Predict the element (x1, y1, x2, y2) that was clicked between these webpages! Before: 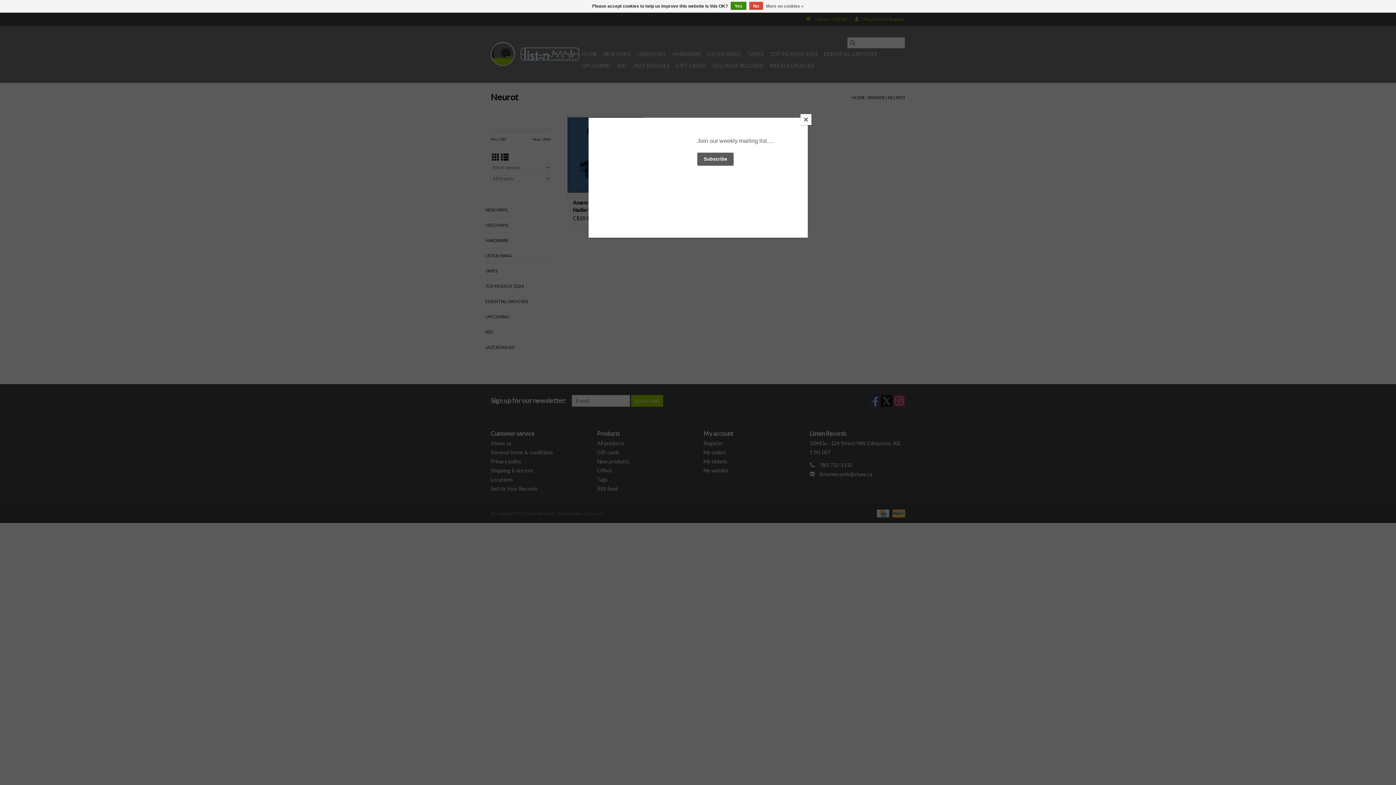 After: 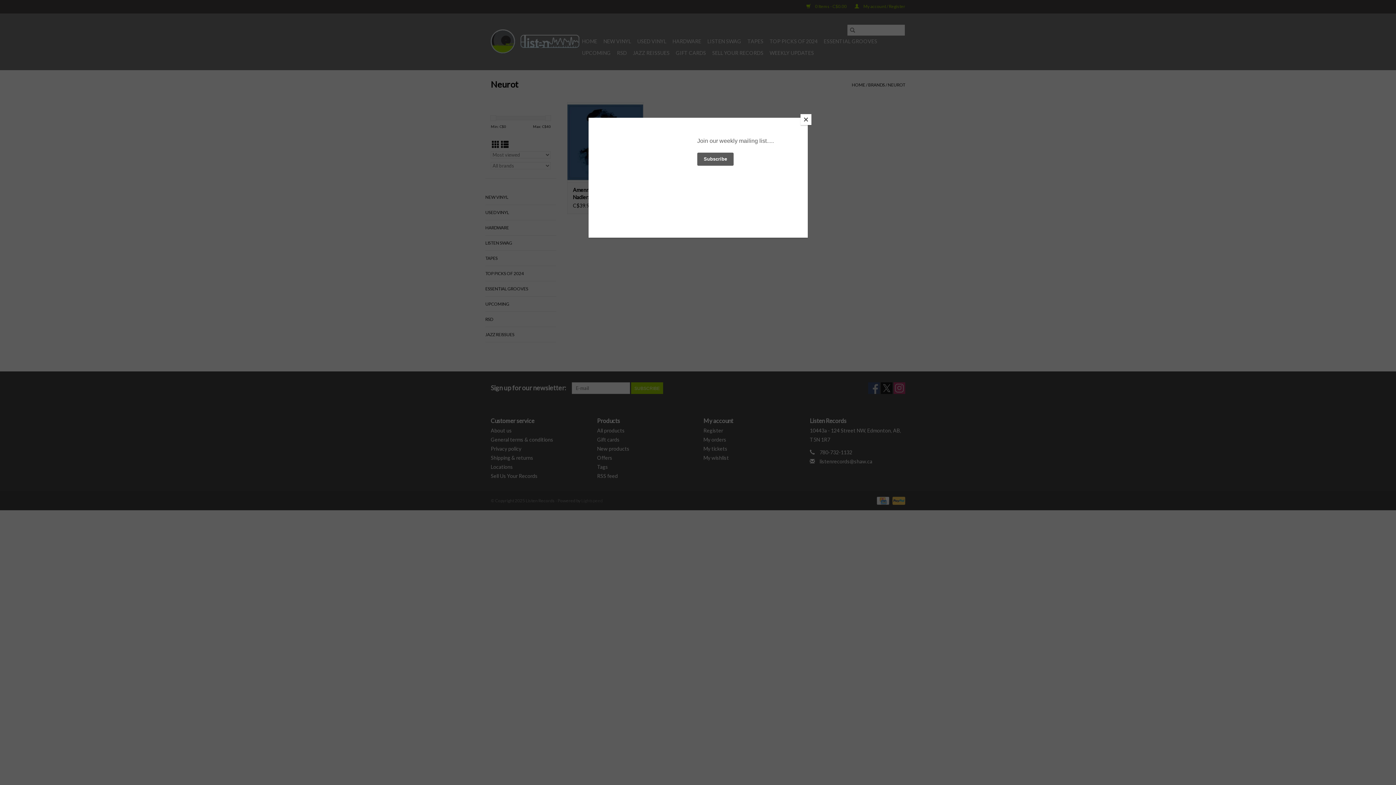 Action: bbox: (749, 1, 763, 9) label: No